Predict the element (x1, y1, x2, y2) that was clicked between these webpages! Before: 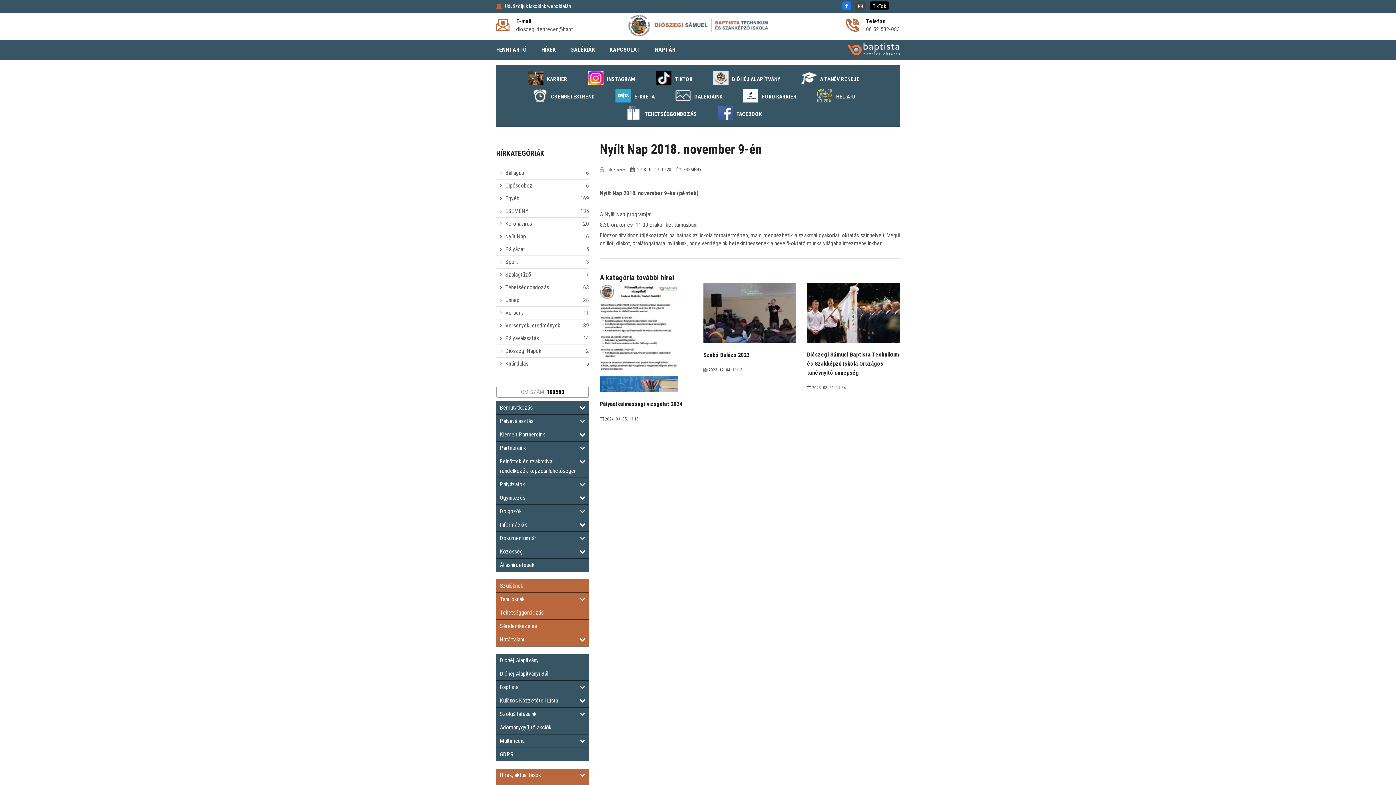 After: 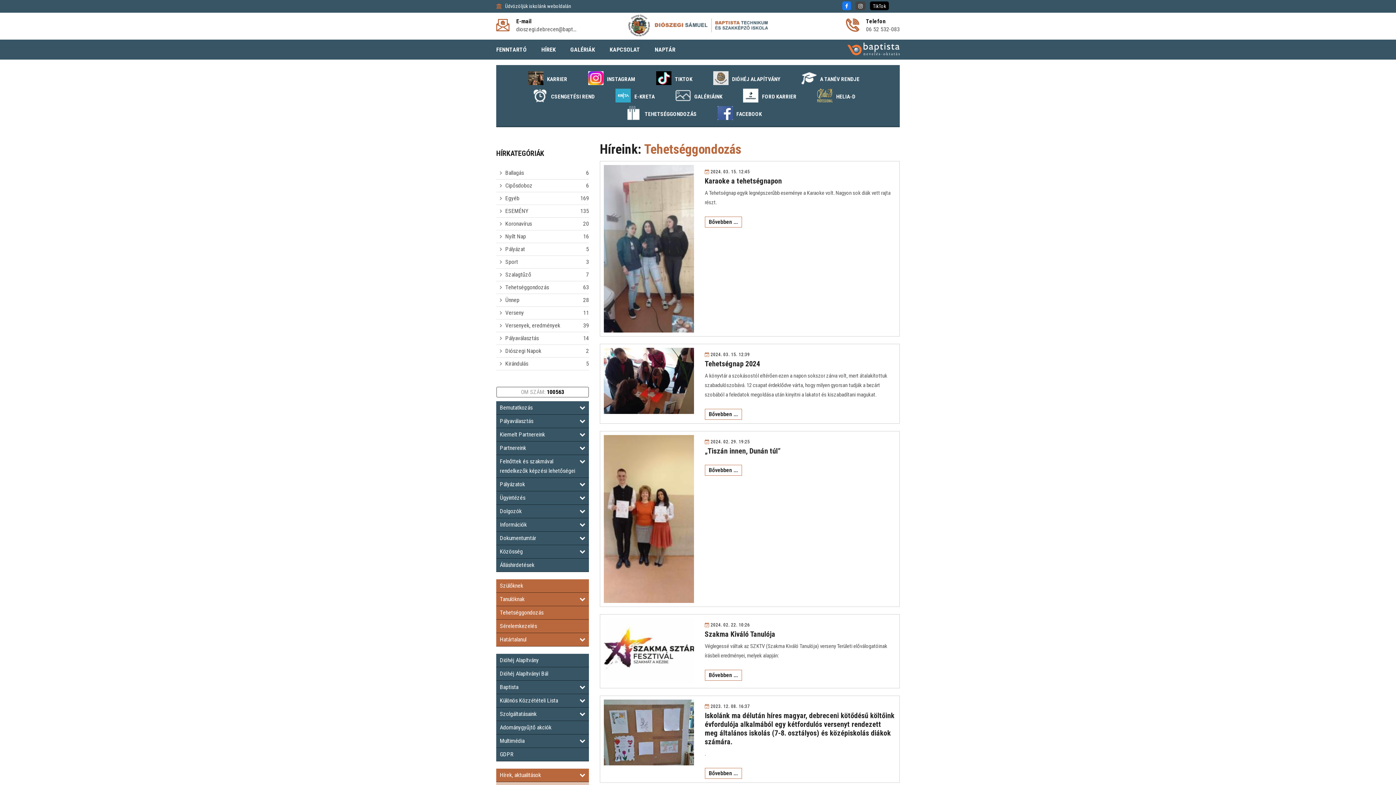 Action: label: Tehetséggondozás
63 bbox: (503, 284, 549, 290)